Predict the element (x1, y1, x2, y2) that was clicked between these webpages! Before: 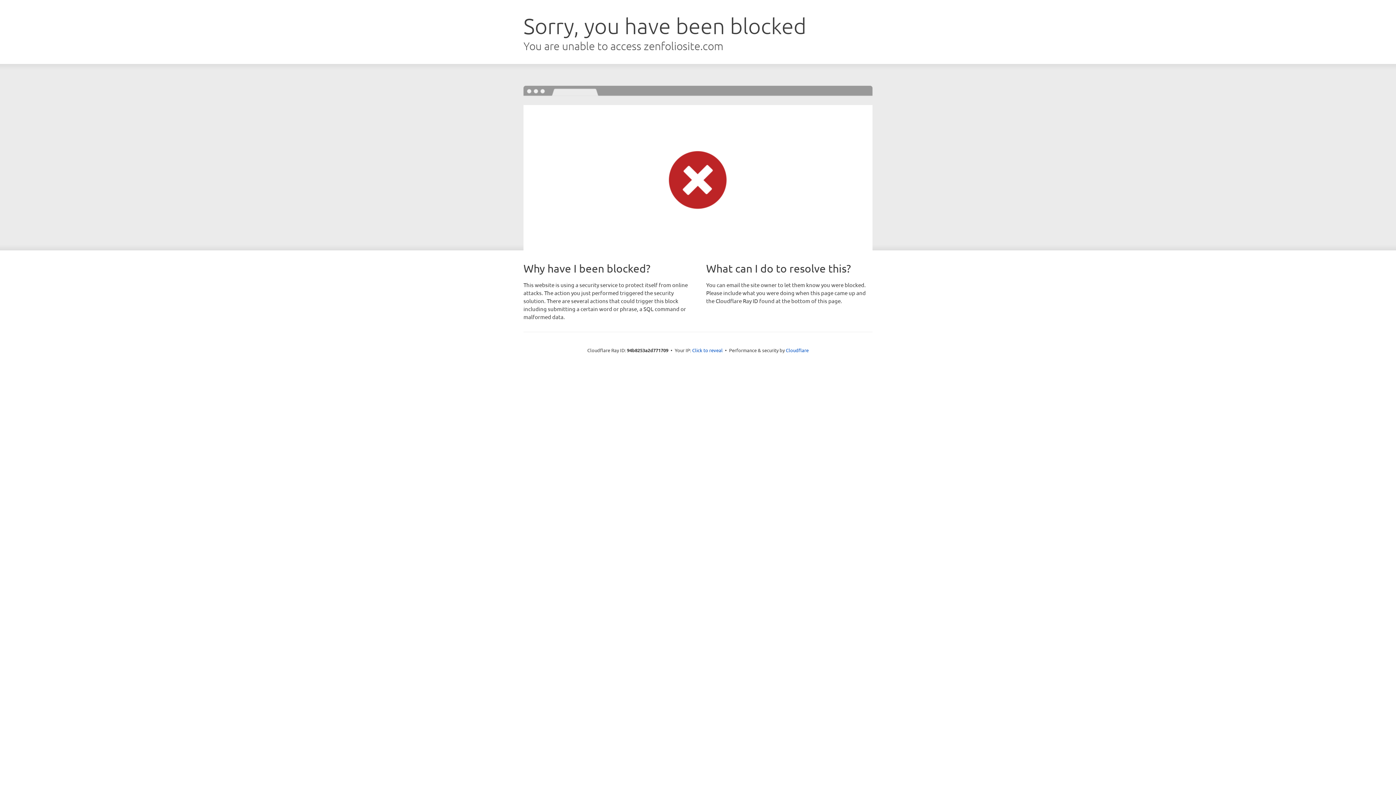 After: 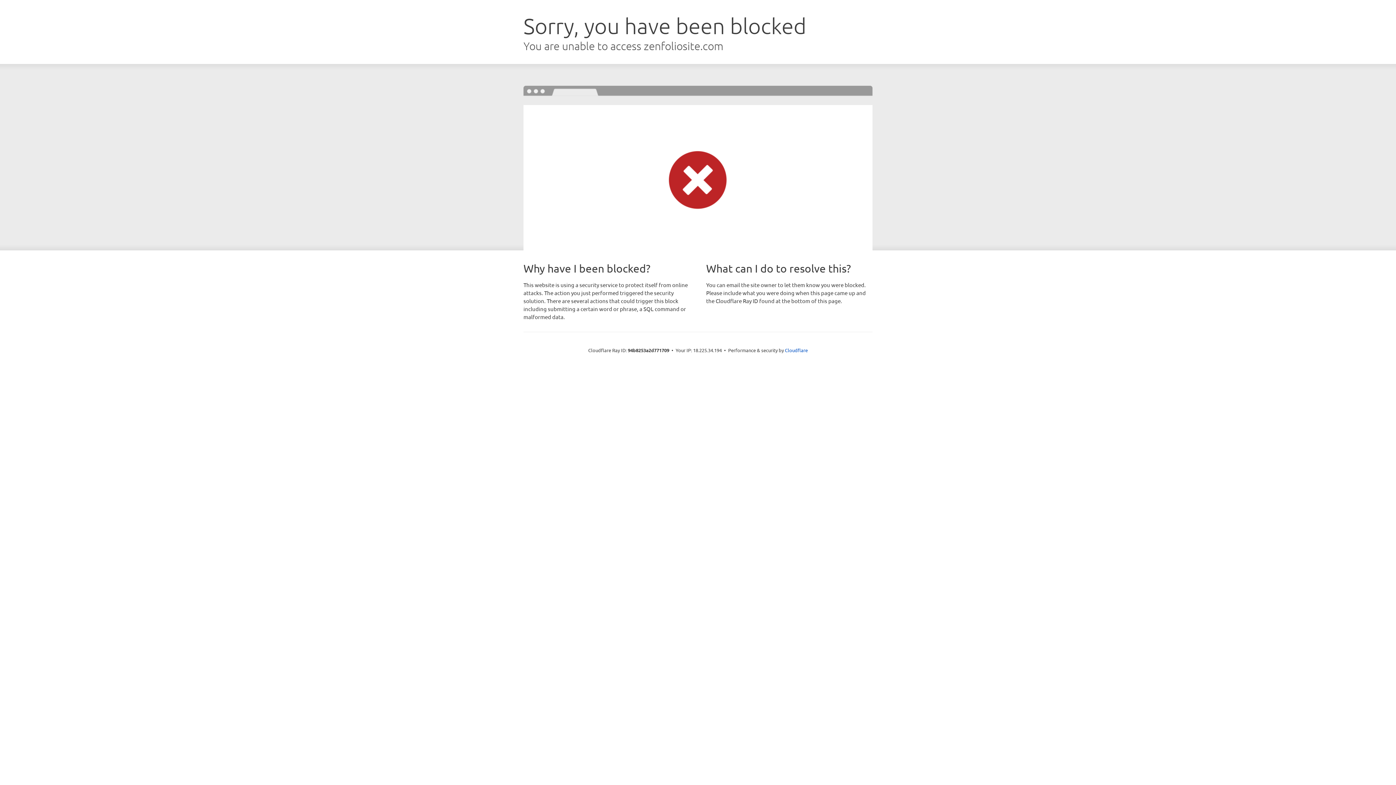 Action: label: Click to reveal bbox: (692, 346, 722, 353)